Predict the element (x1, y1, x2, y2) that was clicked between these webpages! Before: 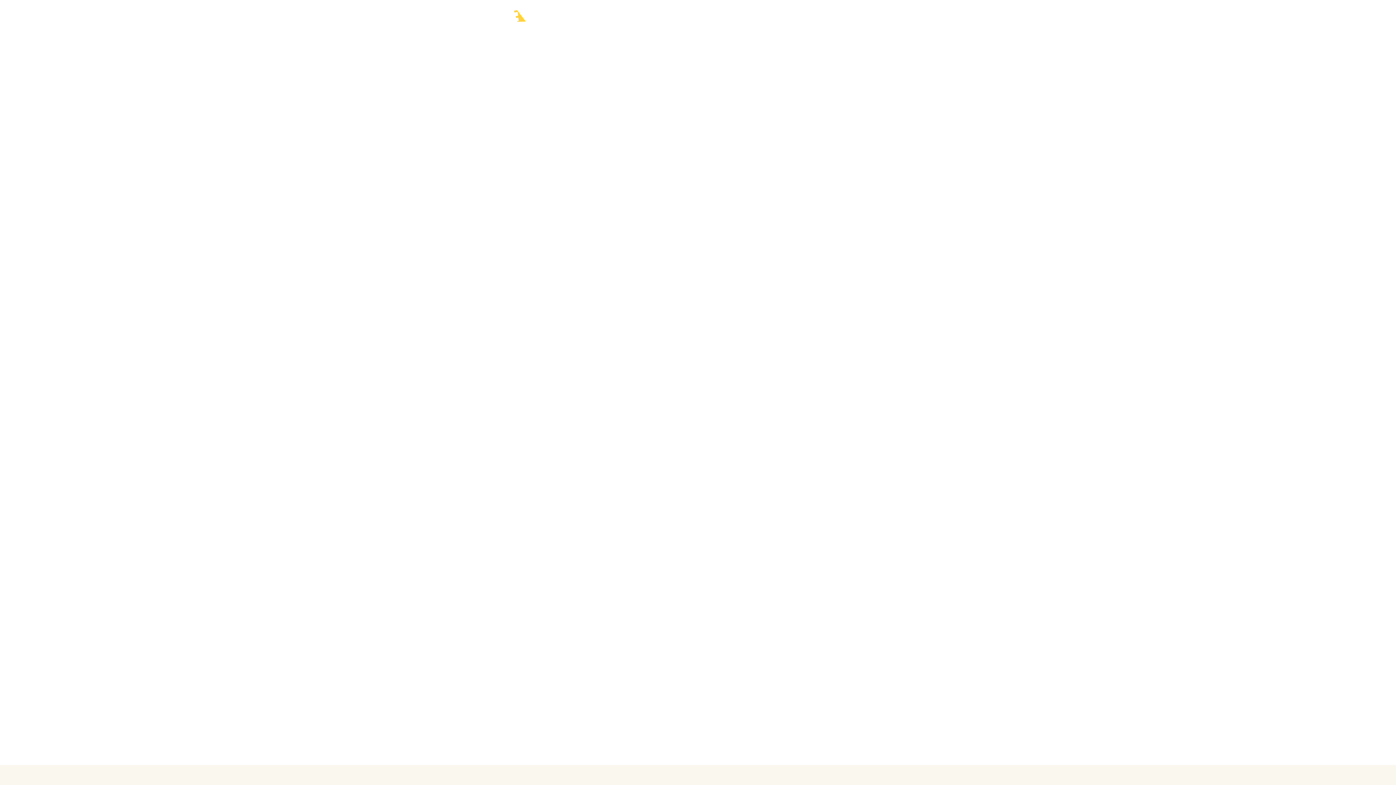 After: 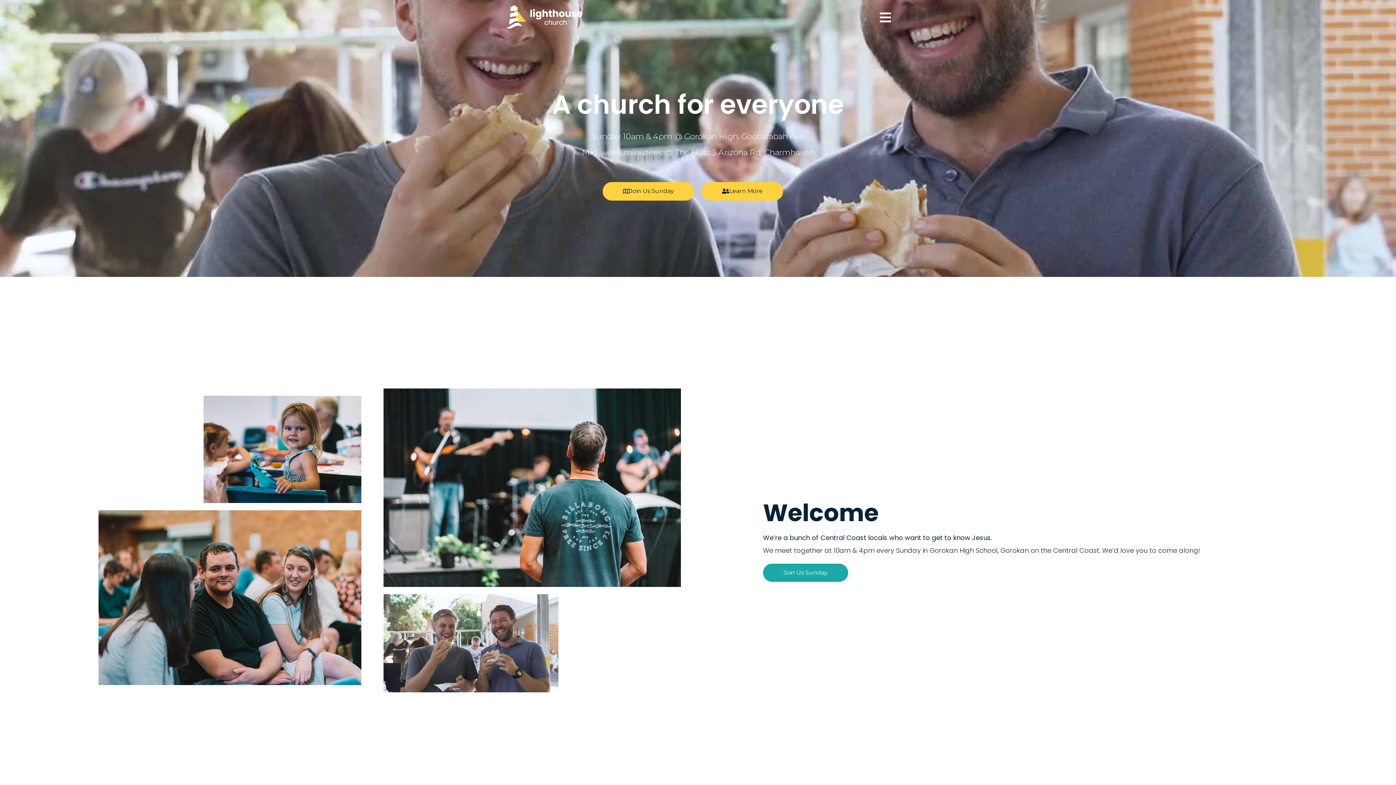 Action: bbox: (485, 3, 603, 30)